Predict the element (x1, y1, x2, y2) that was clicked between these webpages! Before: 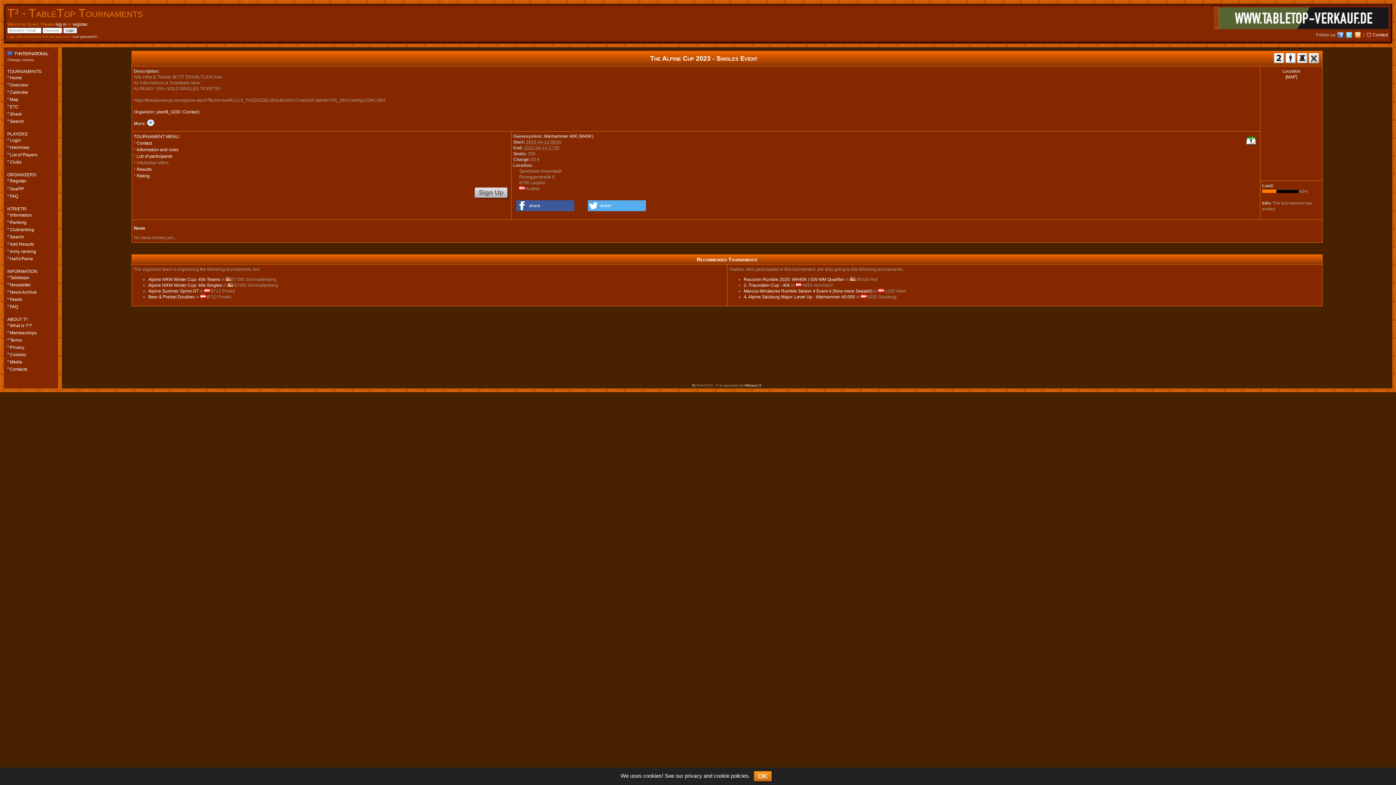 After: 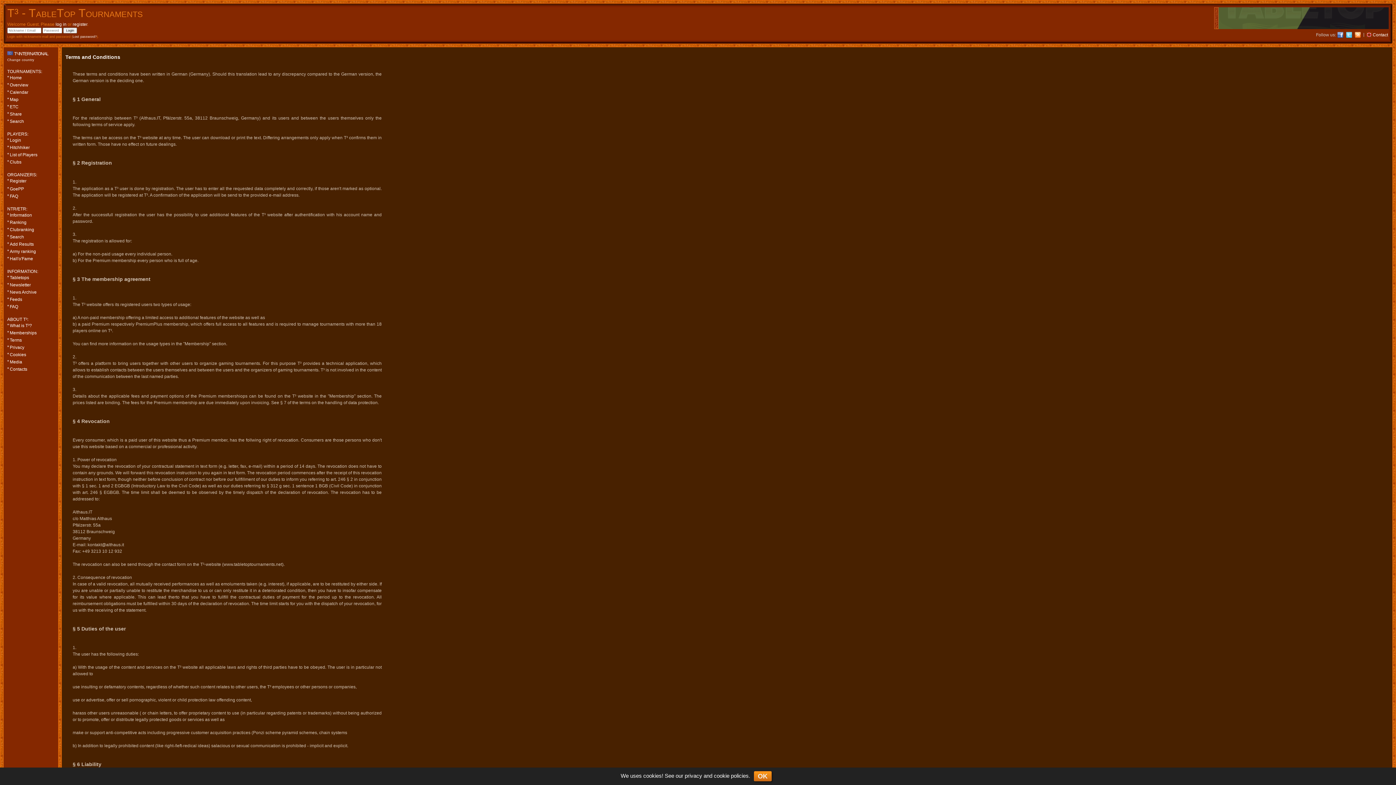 Action: bbox: (9, 337, 52, 343) label: Terms